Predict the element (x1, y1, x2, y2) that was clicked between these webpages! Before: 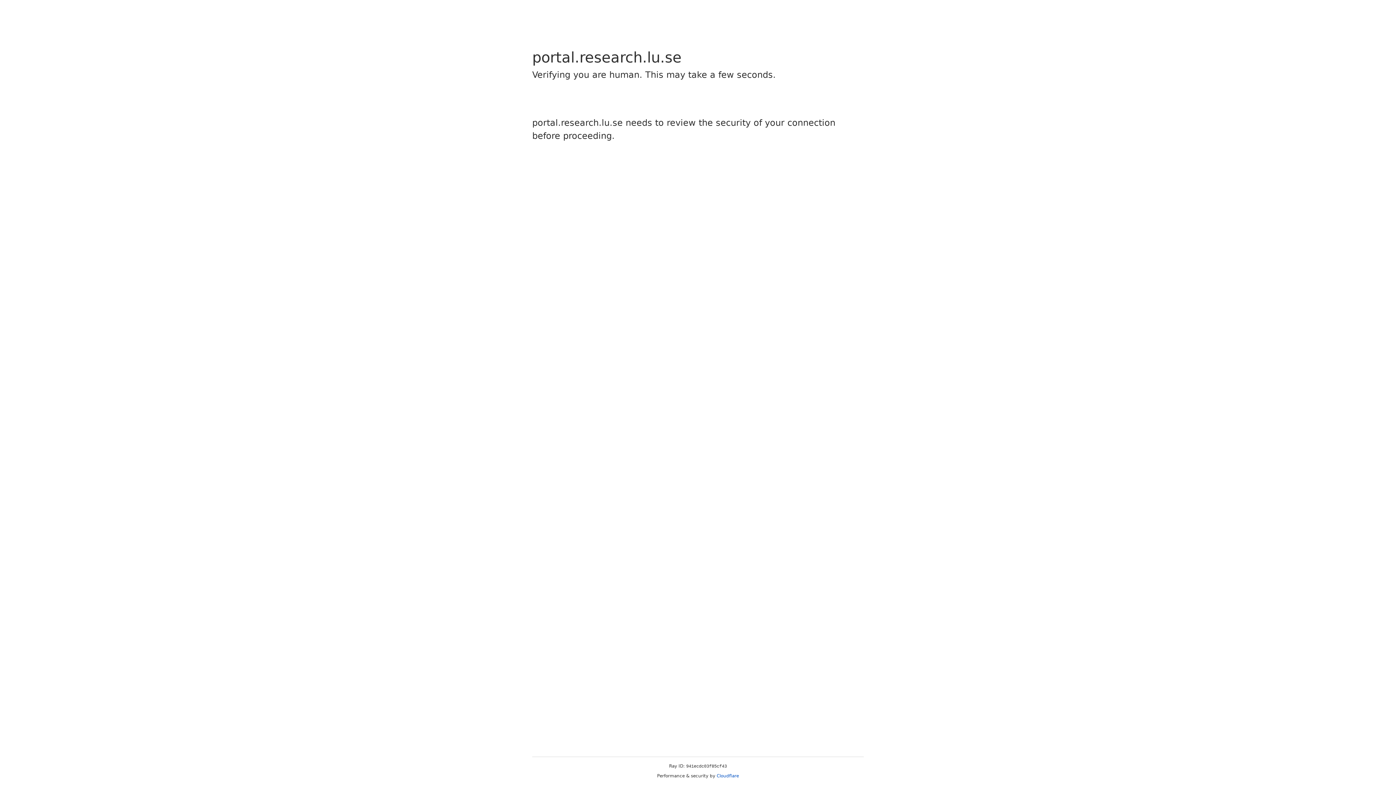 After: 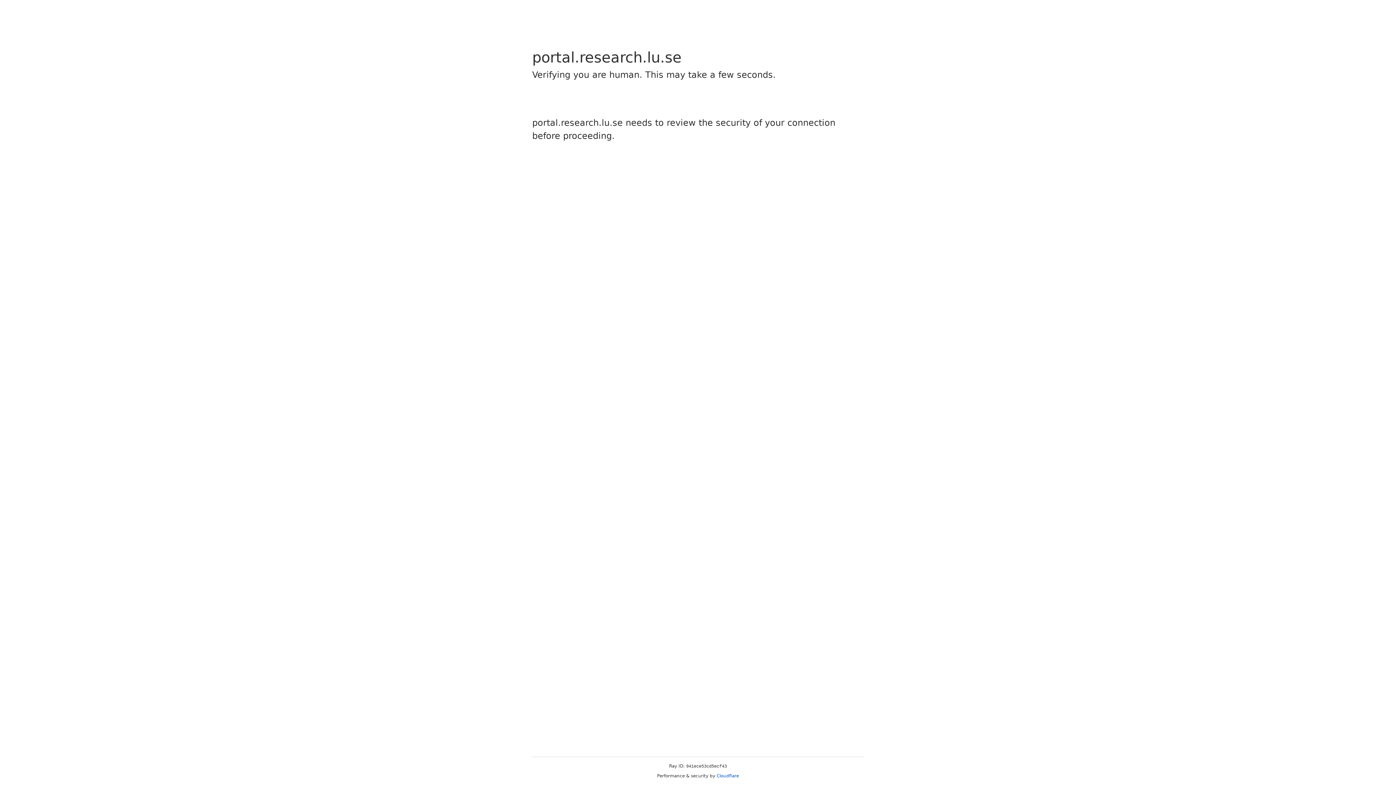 Action: label: Cloudflare bbox: (716, 773, 739, 778)